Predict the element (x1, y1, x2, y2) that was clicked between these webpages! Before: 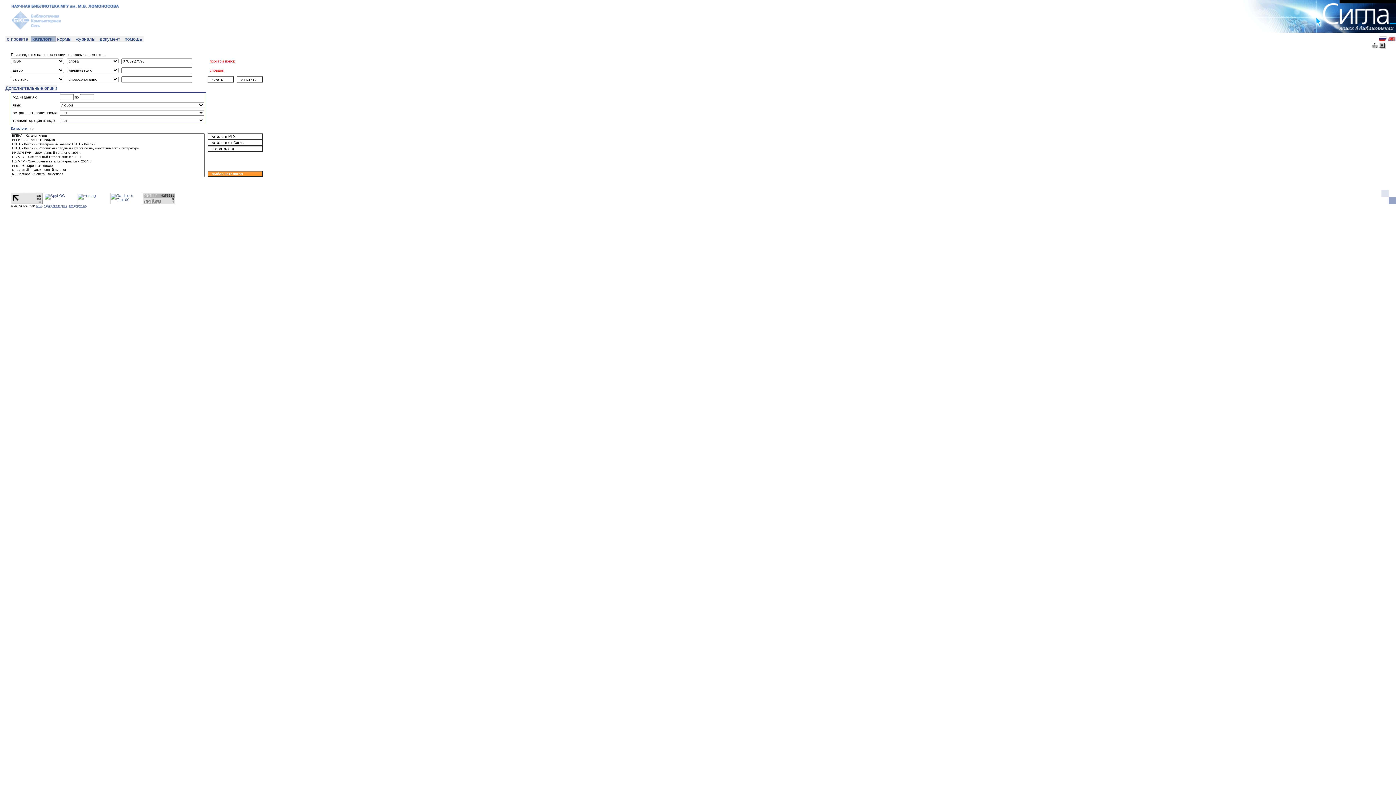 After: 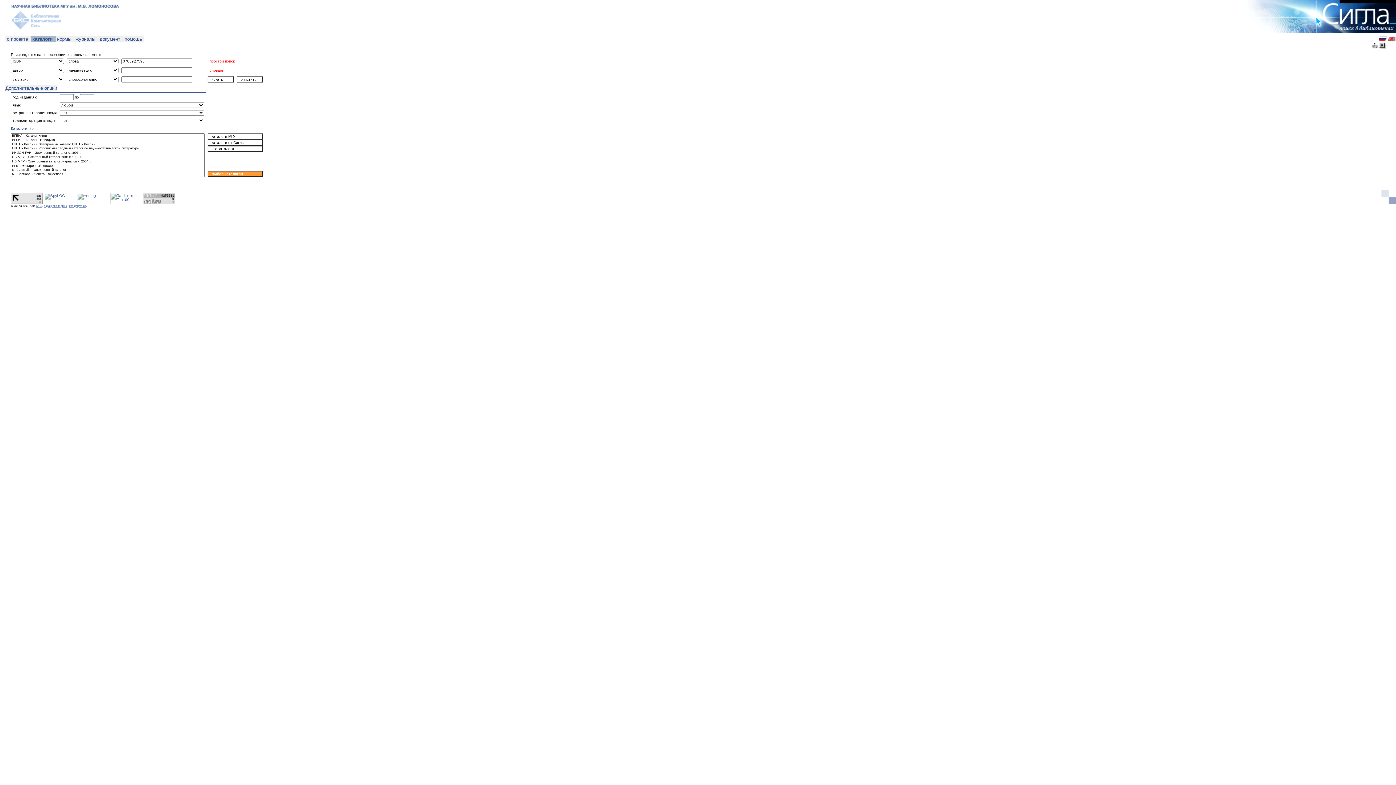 Action: bbox: (44, 201, 76, 205)